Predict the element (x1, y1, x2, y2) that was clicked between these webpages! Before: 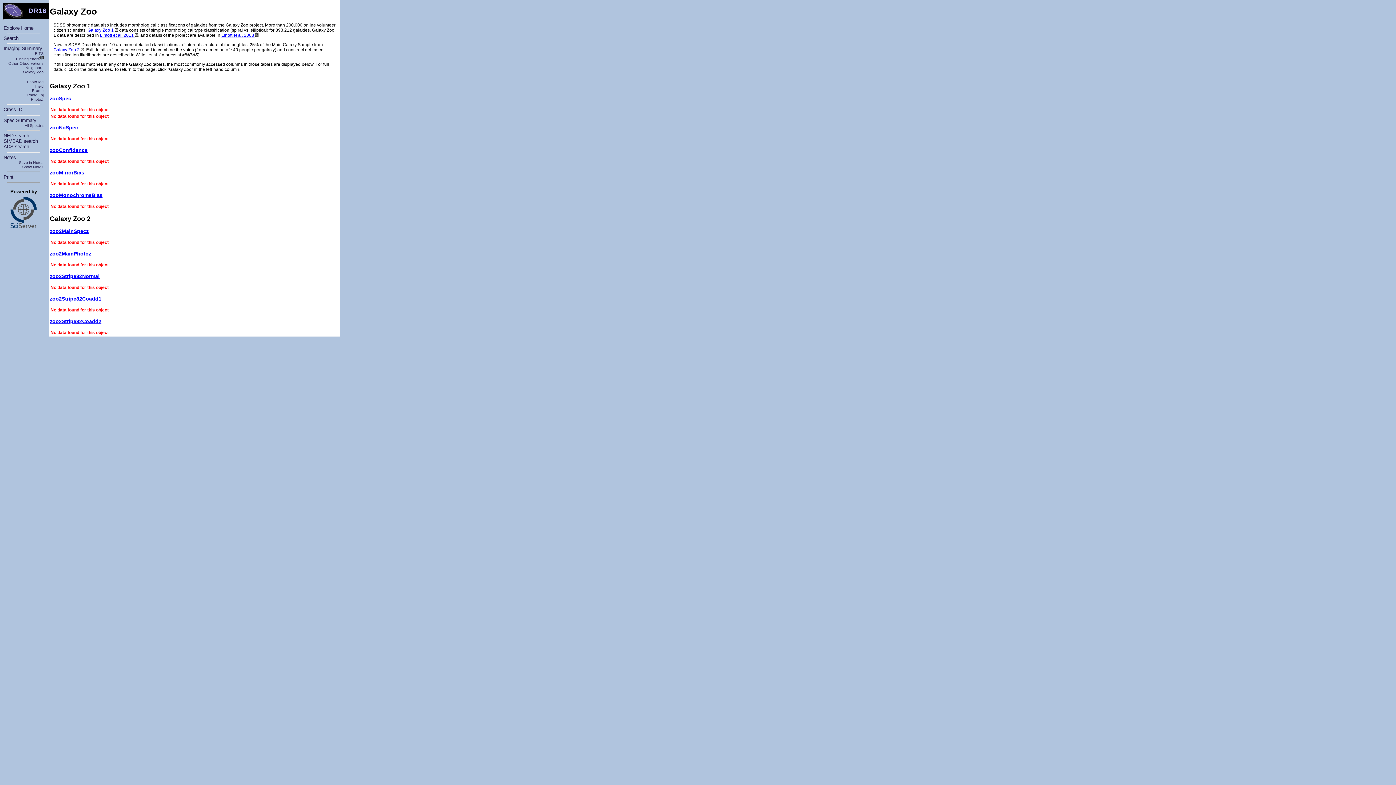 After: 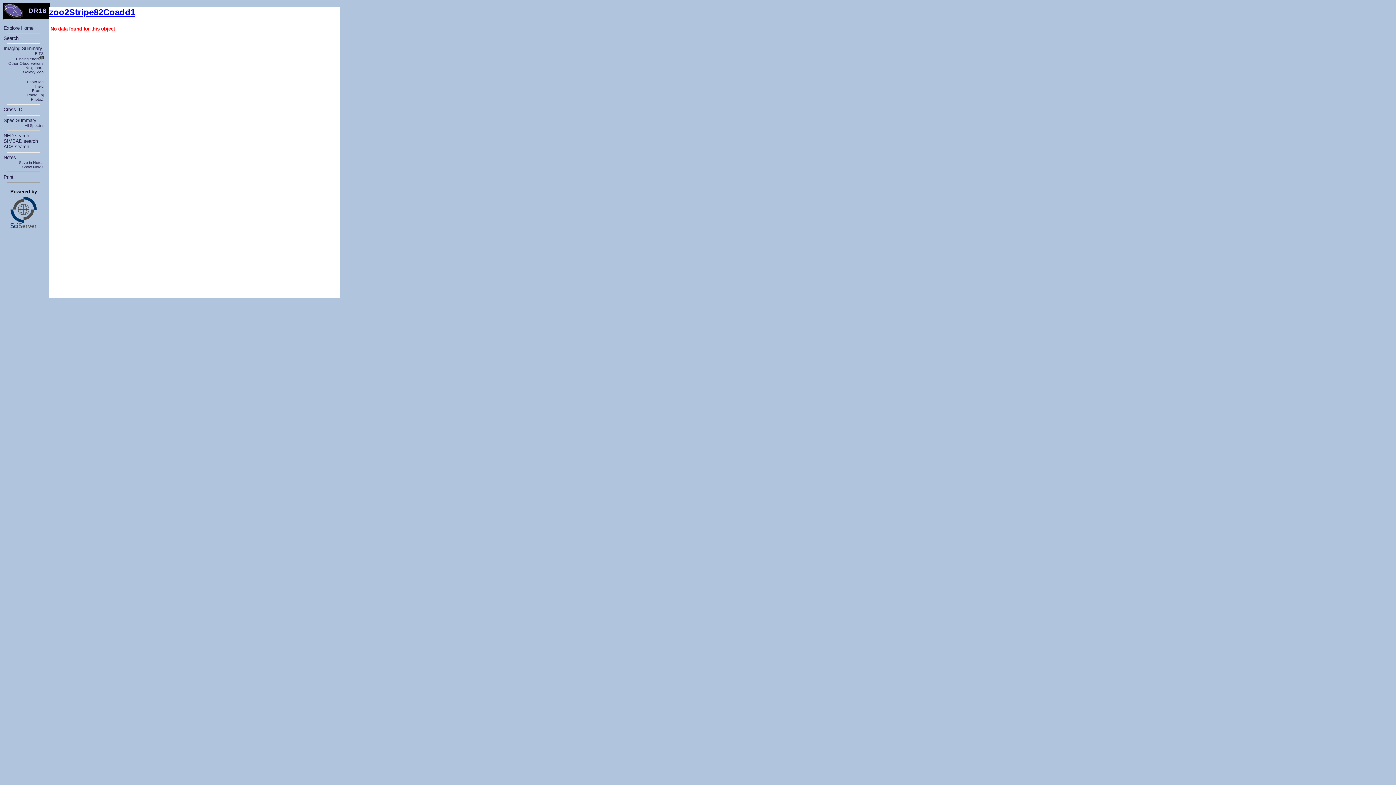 Action: bbox: (49, 296, 101, 301) label: zoo2Stripe82Coadd1